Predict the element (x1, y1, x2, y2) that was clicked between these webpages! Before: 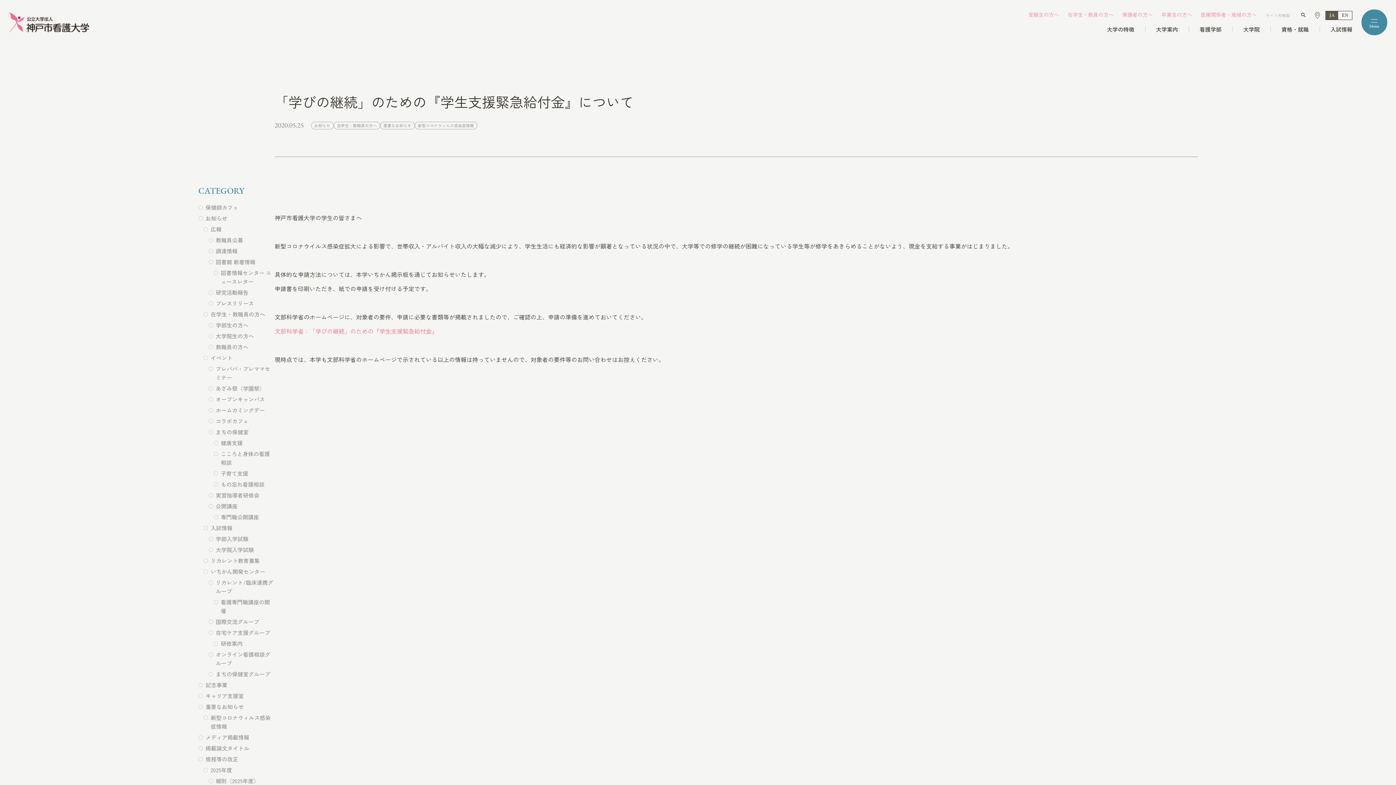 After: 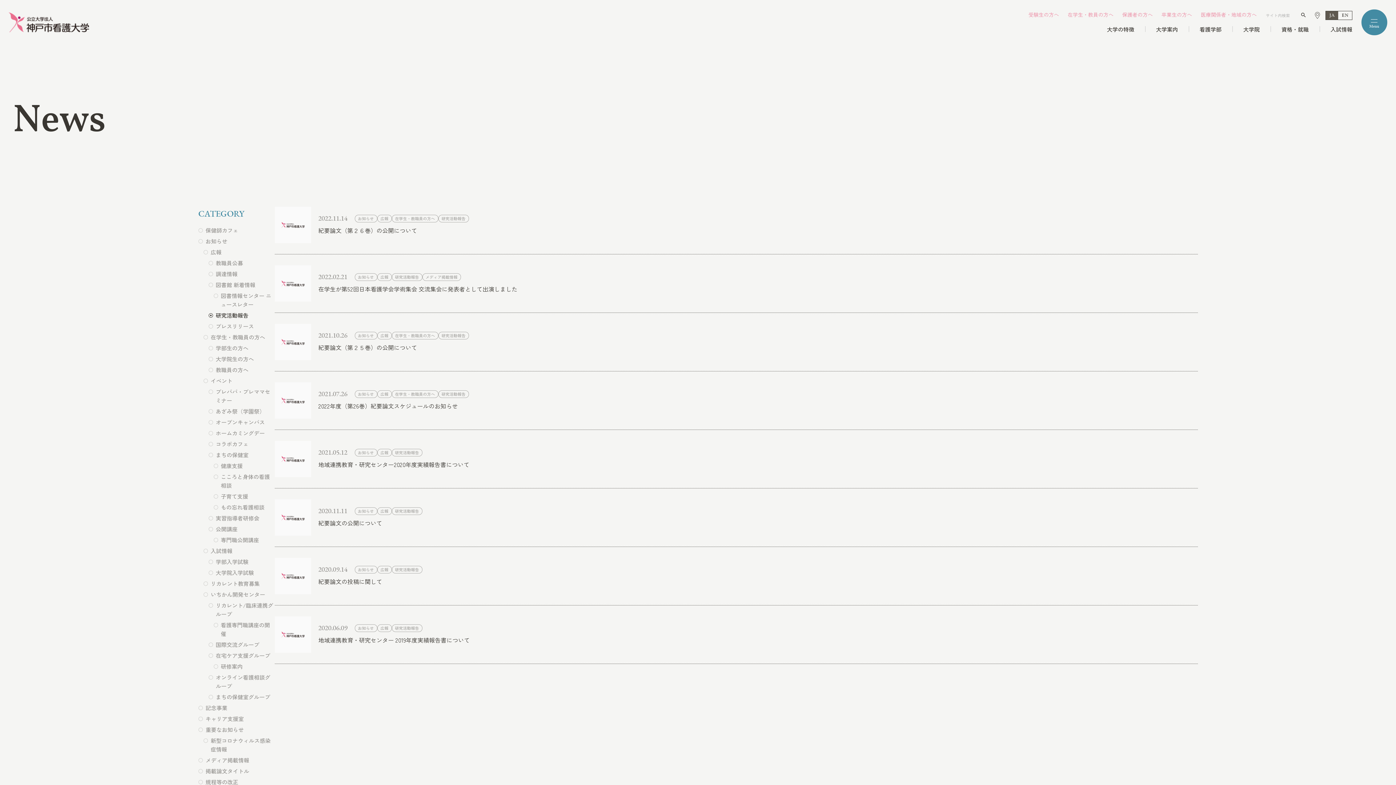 Action: bbox: (215, 288, 248, 297) label: 研究活動報告